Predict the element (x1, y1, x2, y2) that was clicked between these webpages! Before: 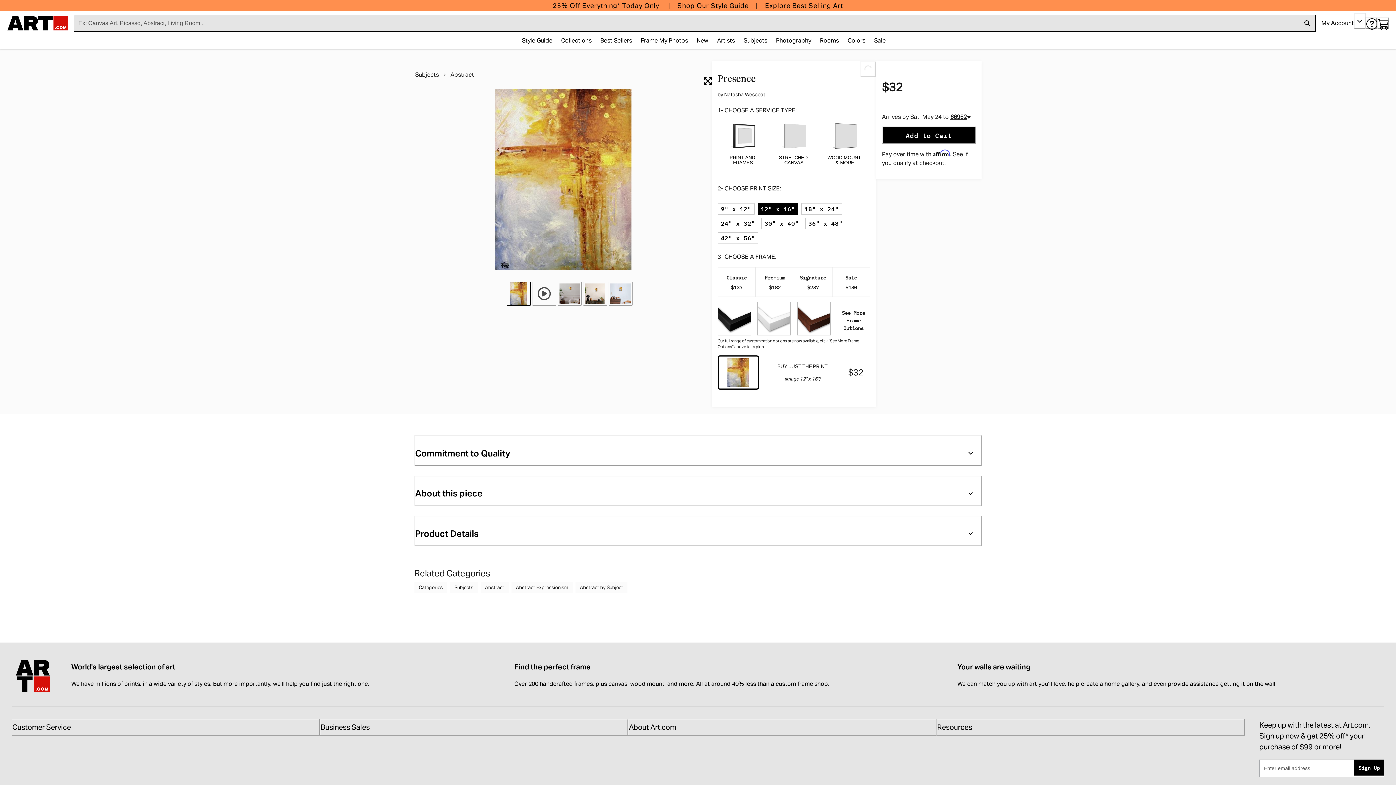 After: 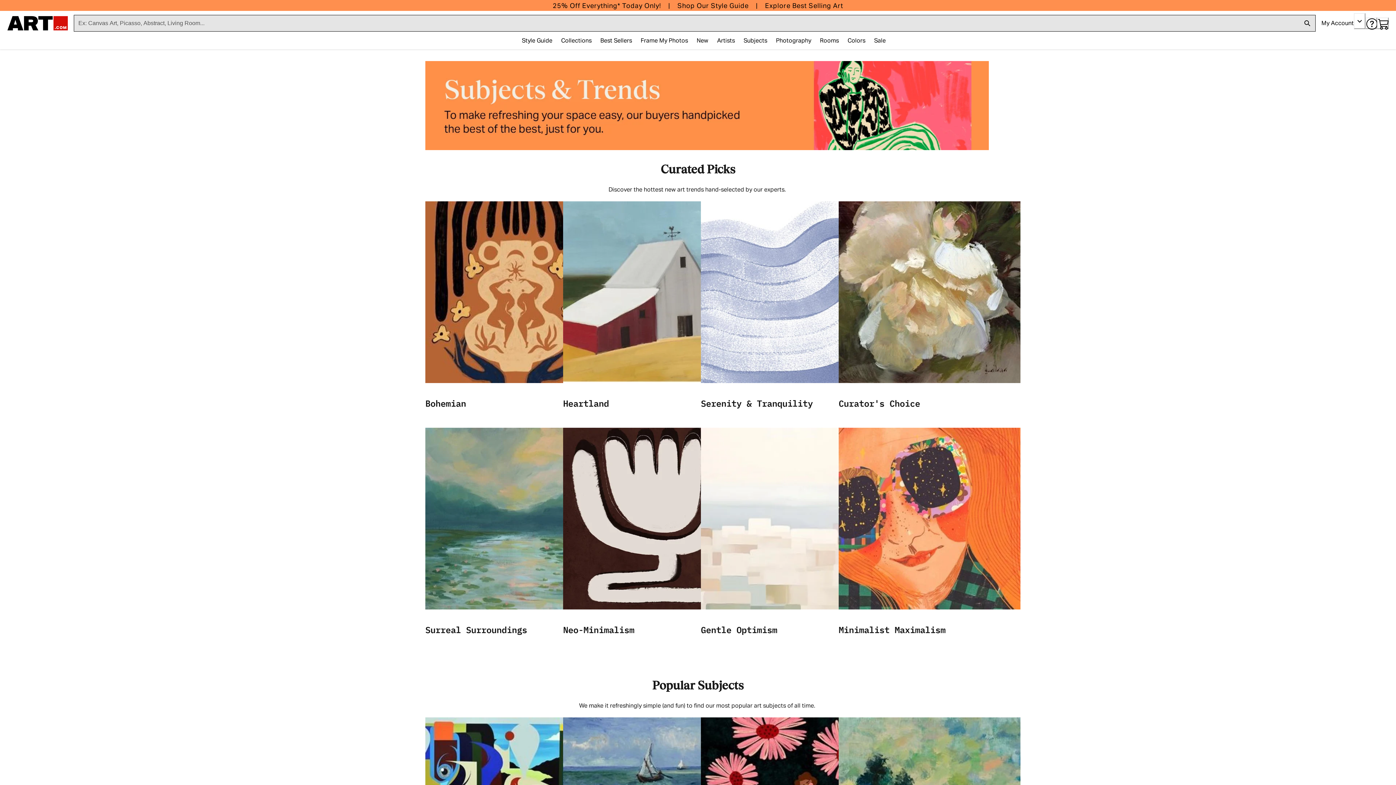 Action: label: Subjects bbox: (739, 33, 771, 48)